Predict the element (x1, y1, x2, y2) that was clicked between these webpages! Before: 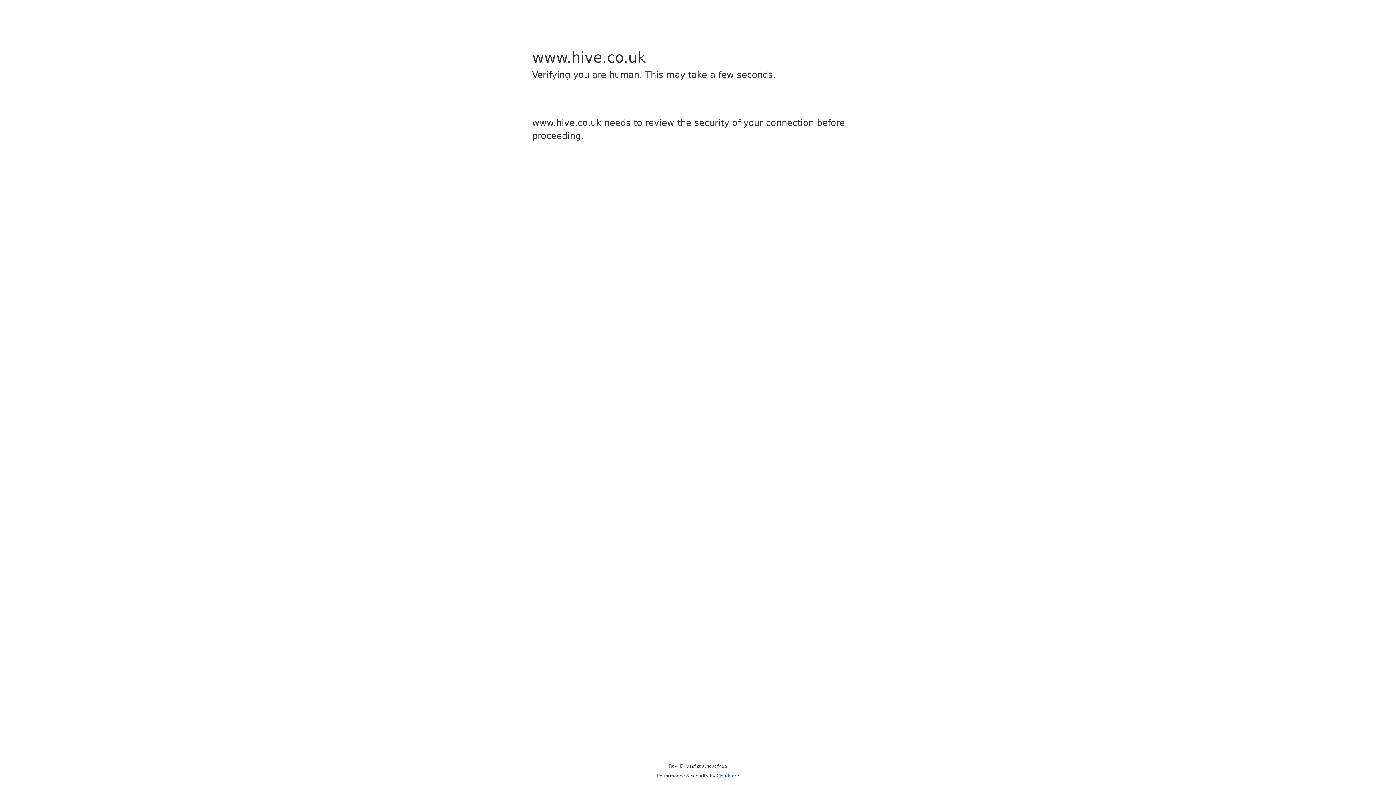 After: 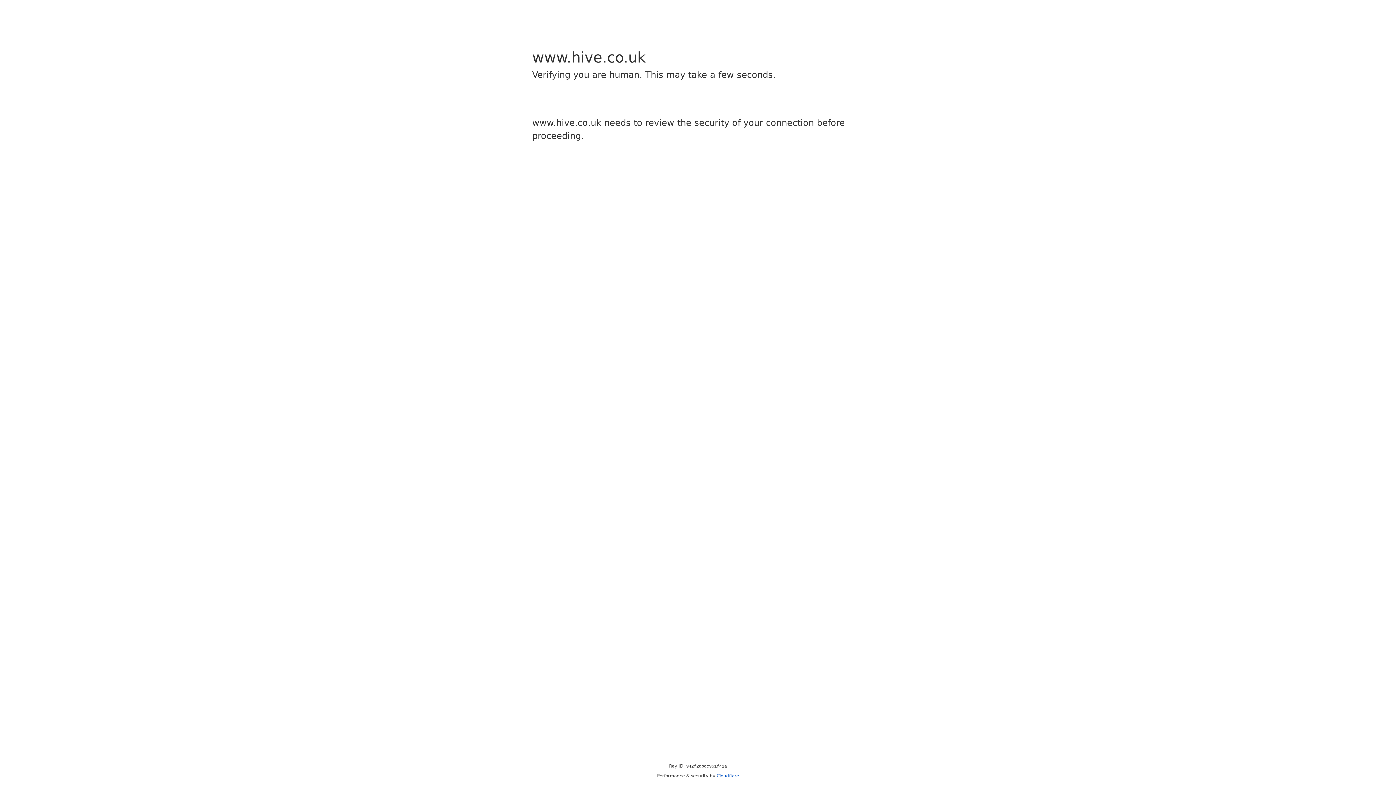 Action: label: Cloudflare bbox: (716, 773, 739, 778)